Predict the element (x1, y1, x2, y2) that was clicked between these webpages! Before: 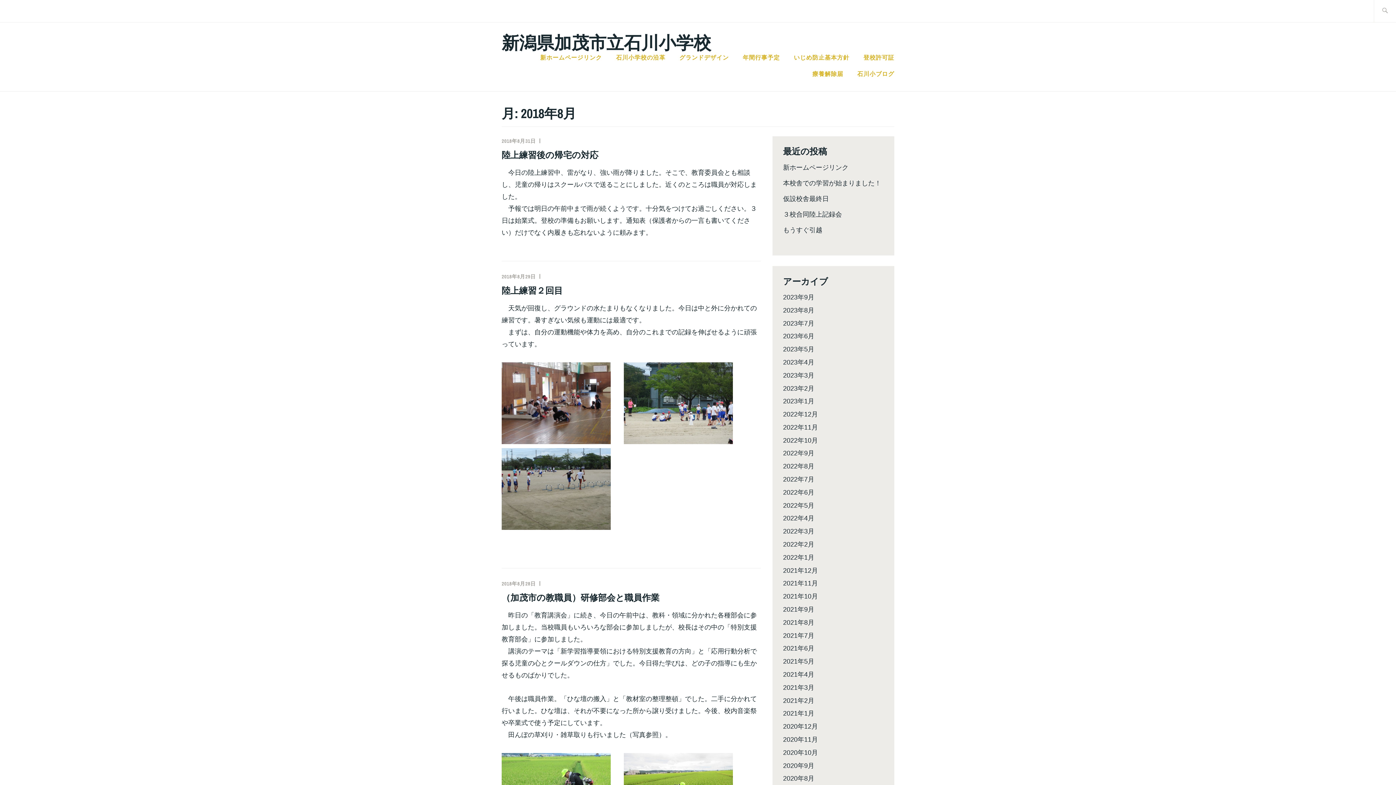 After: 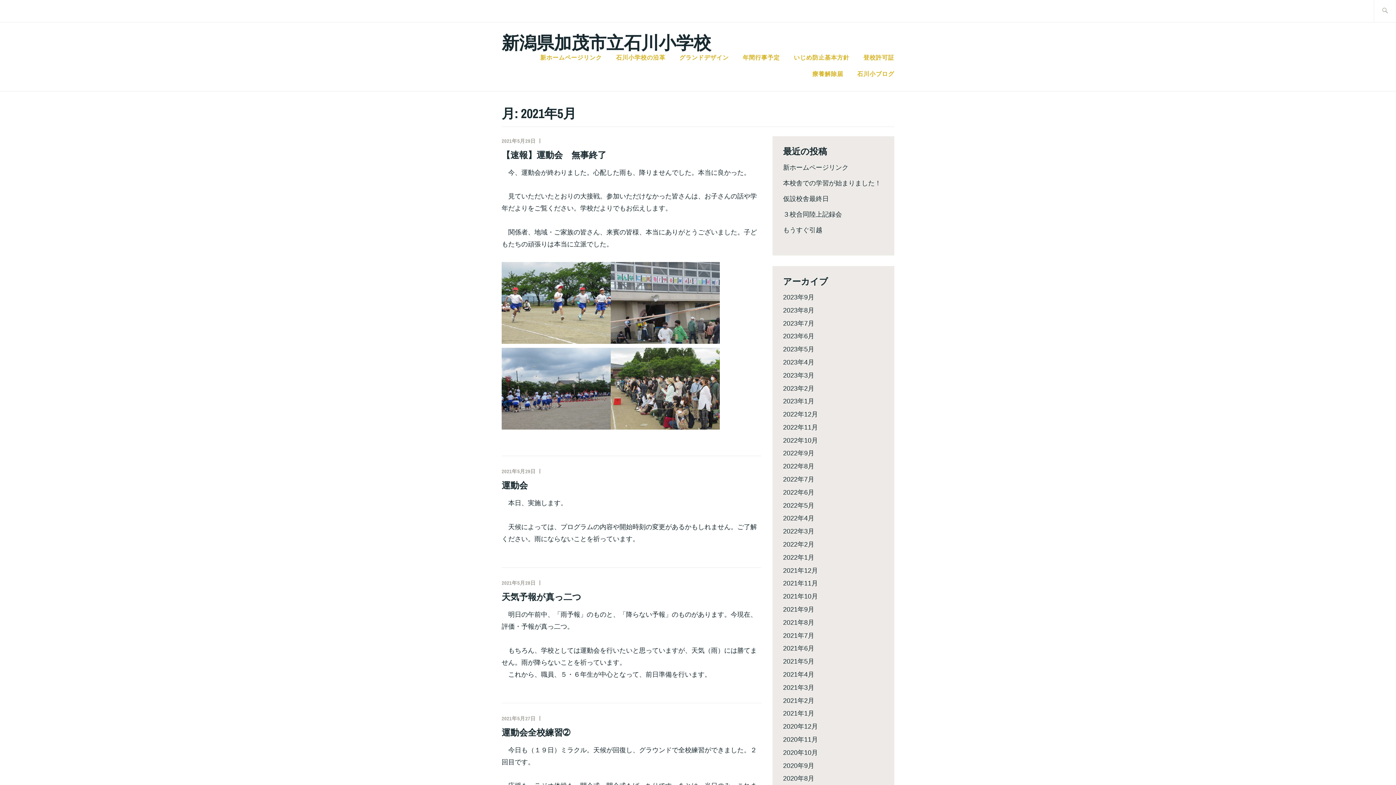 Action: bbox: (783, 658, 814, 665) label: 2021年5月